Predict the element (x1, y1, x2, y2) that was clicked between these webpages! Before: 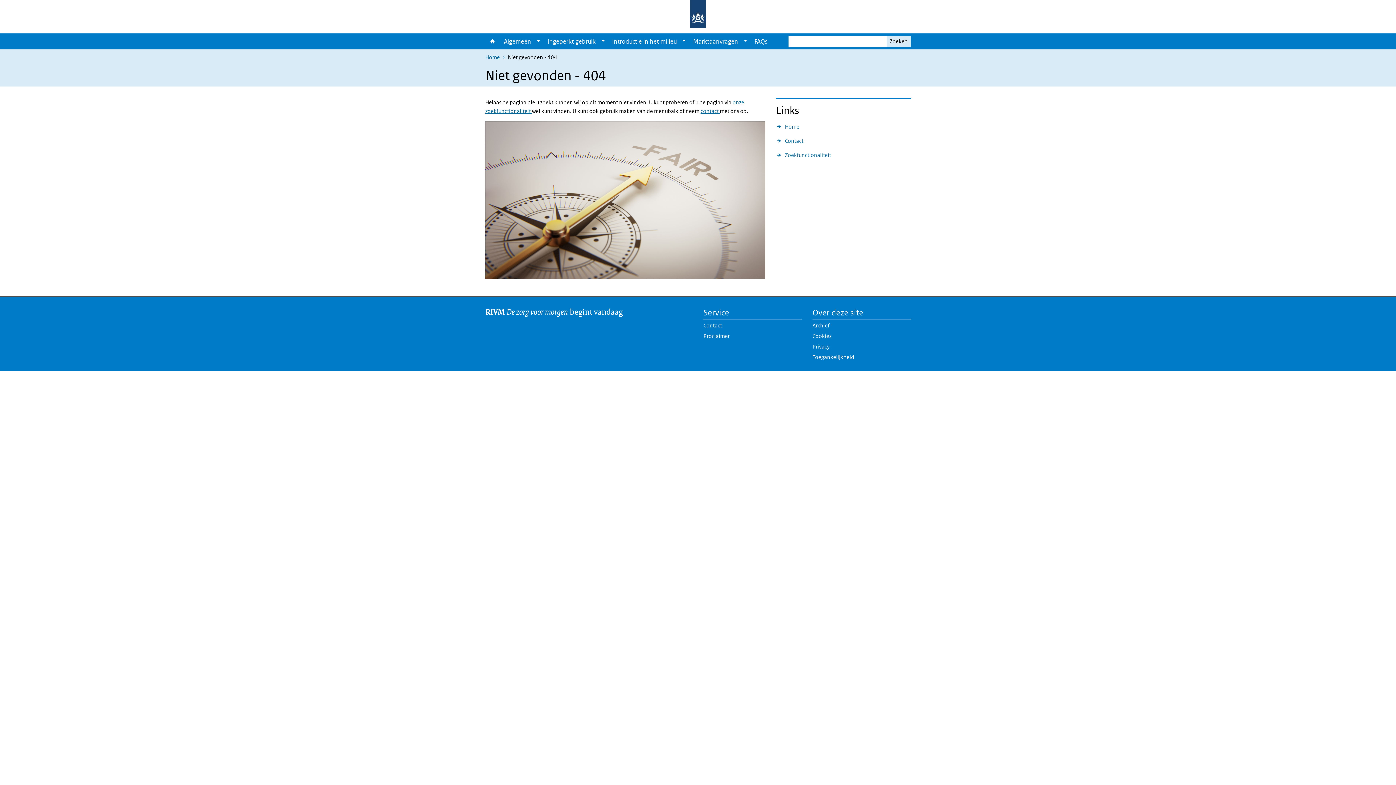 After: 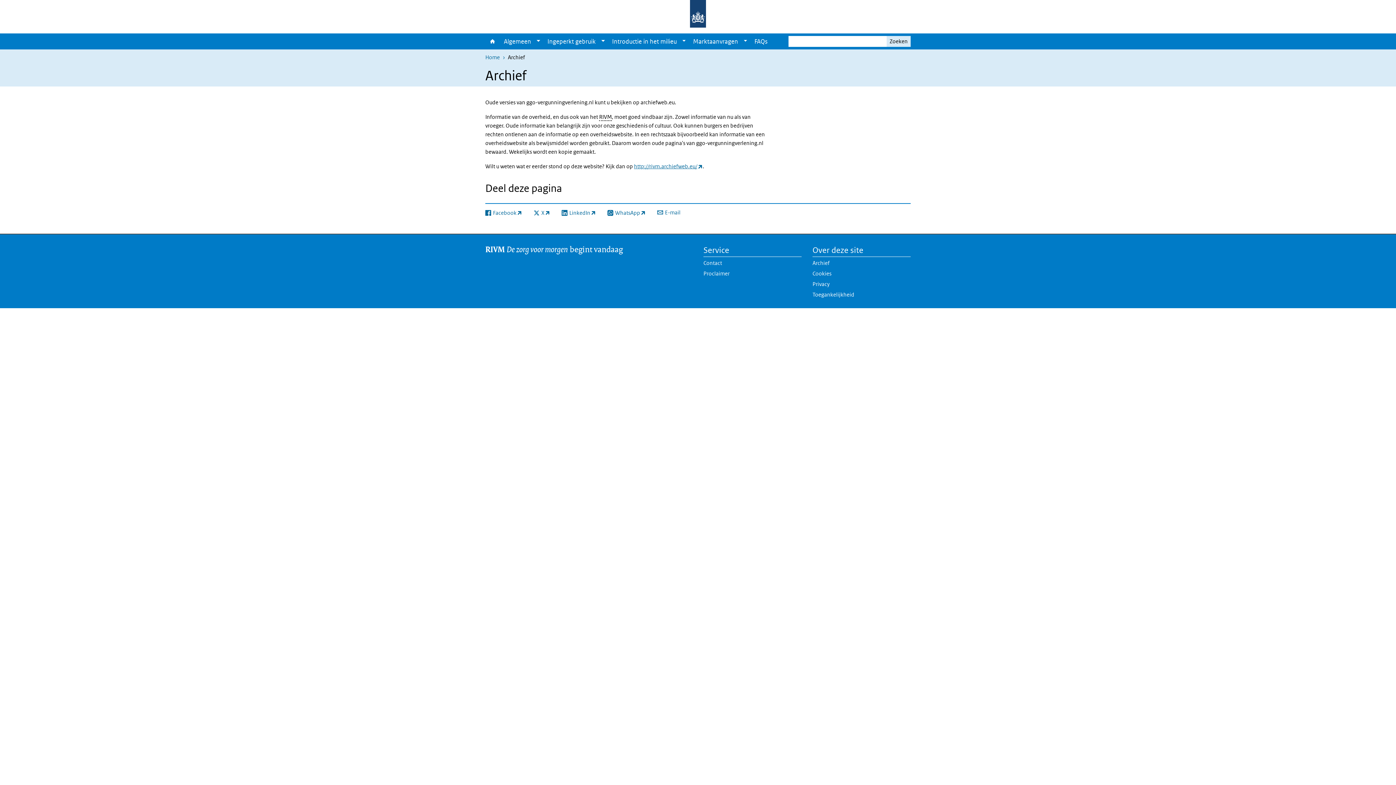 Action: bbox: (812, 321, 910, 332) label: Archief